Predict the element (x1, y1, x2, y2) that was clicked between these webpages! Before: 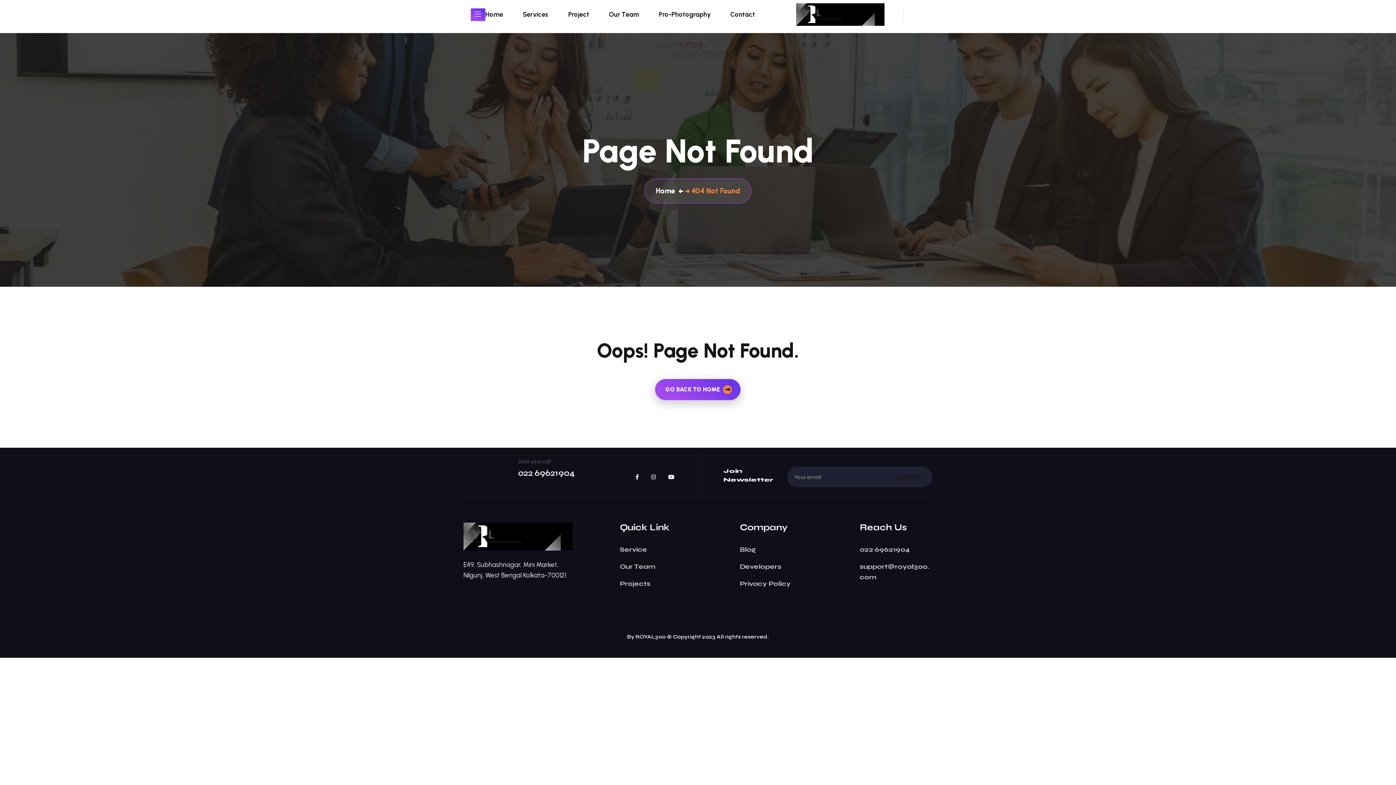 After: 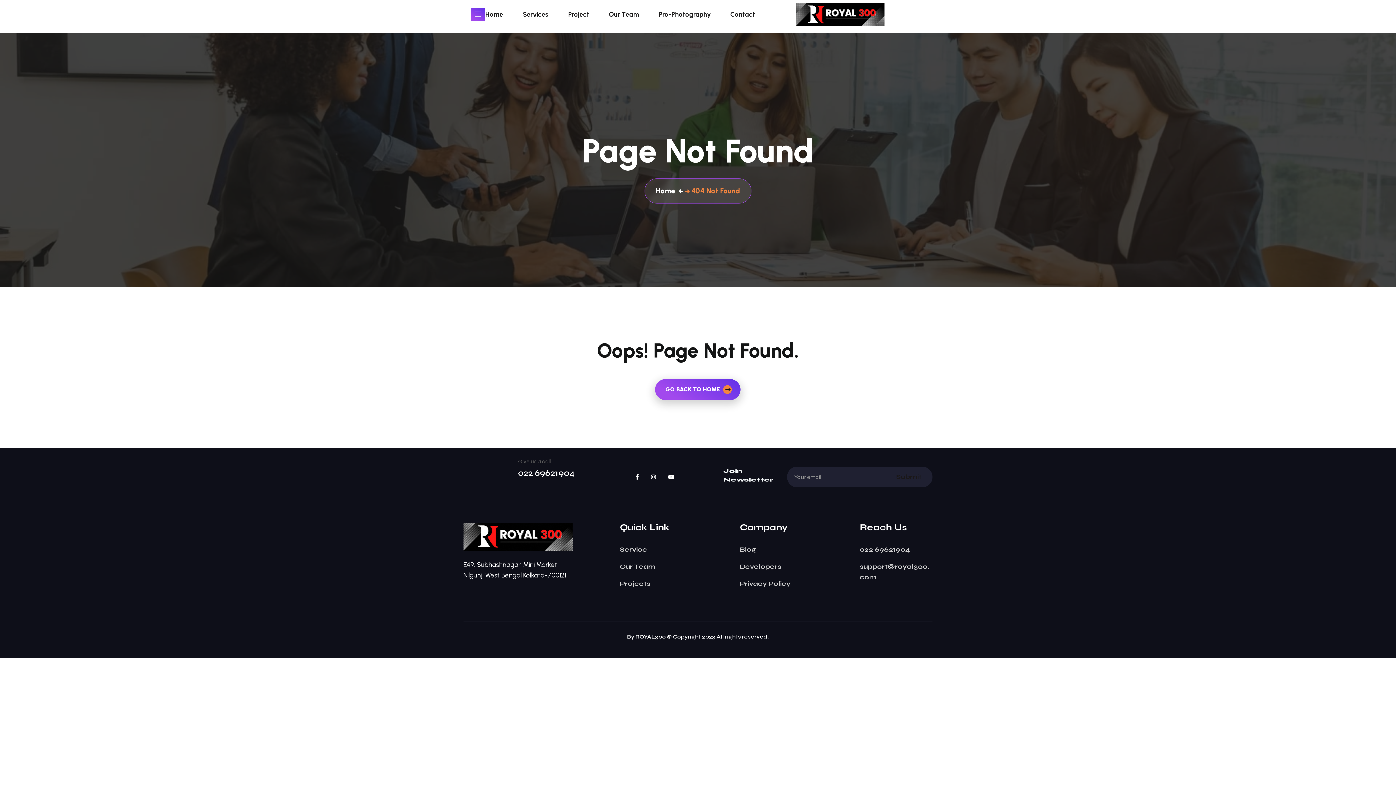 Action: label: 022 69621904 bbox: (518, 466, 574, 480)